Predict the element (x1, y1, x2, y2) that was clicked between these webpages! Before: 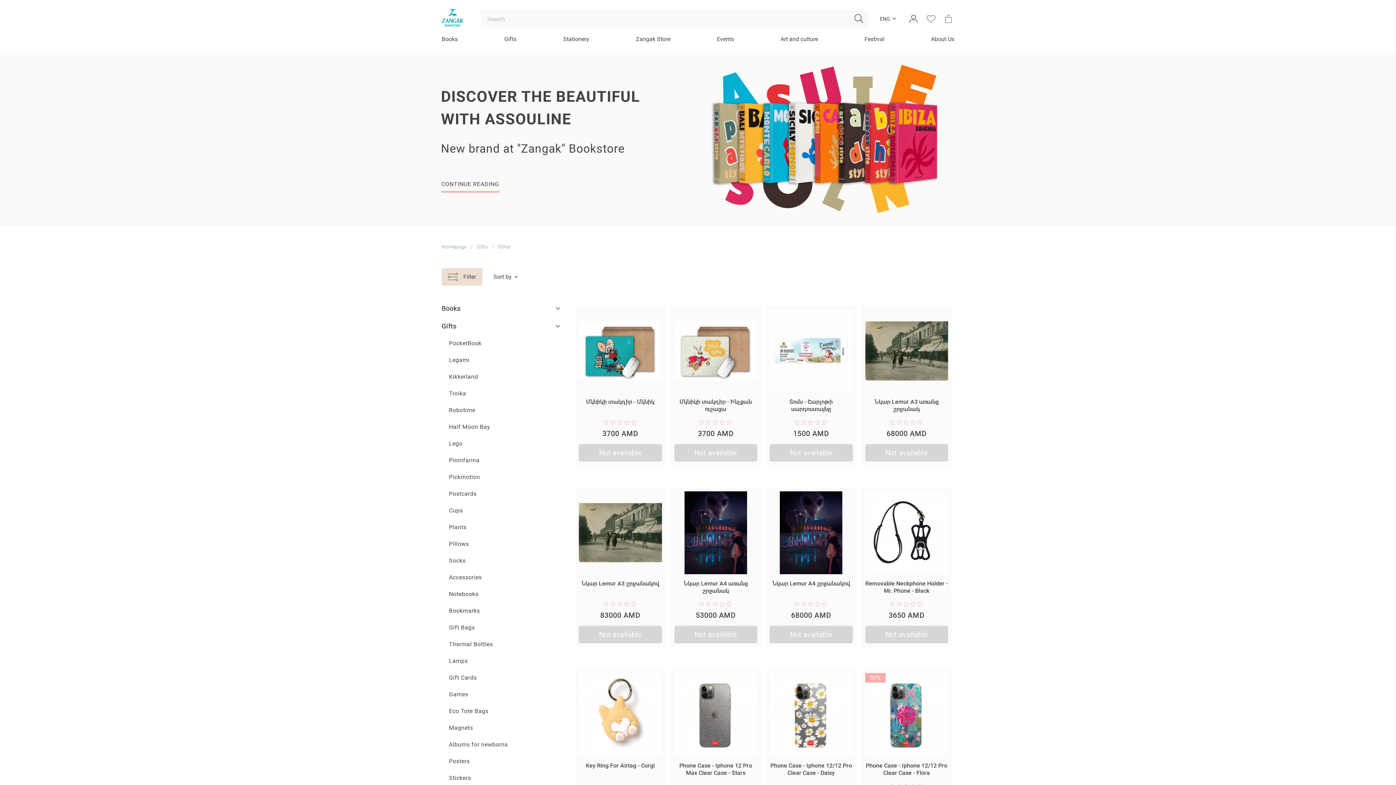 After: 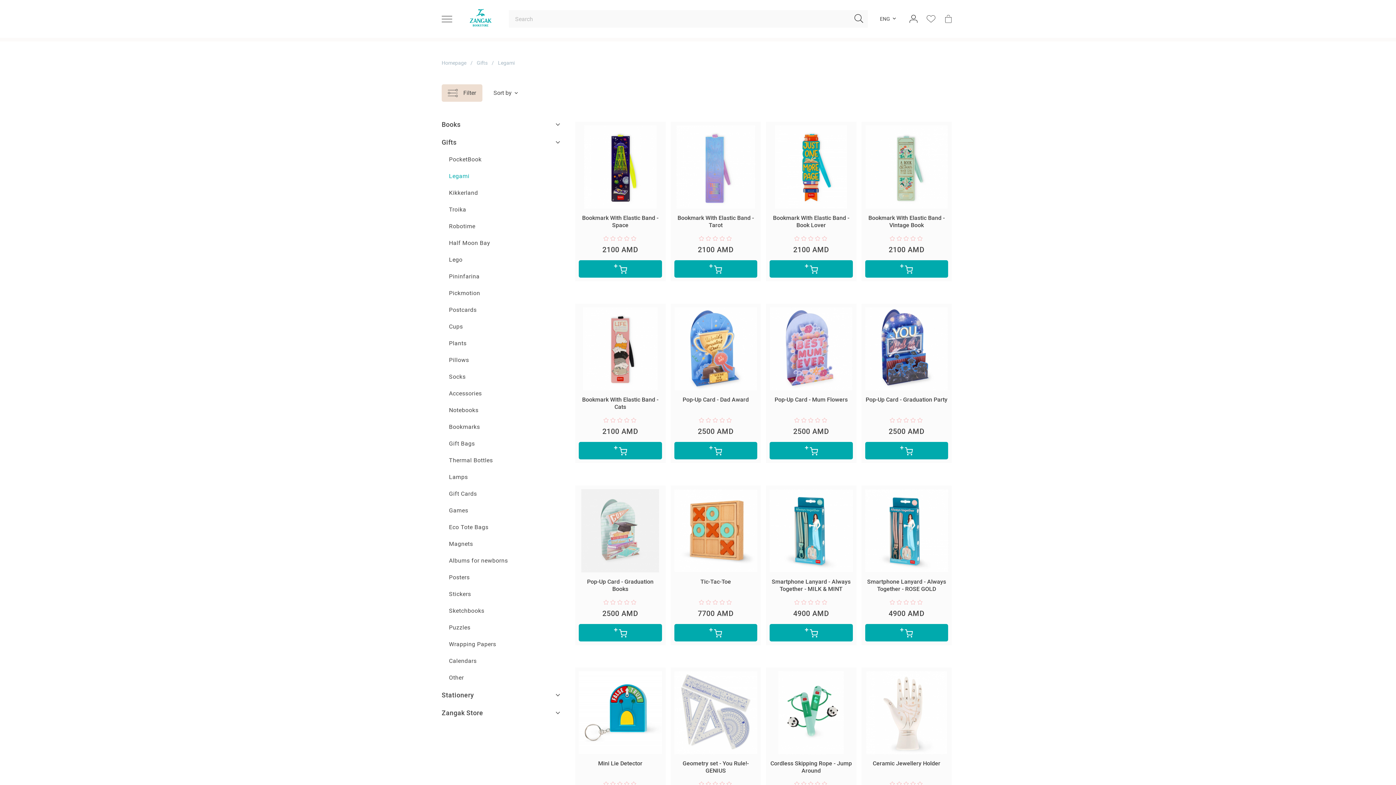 Action: label: Legami bbox: (449, 356, 469, 363)